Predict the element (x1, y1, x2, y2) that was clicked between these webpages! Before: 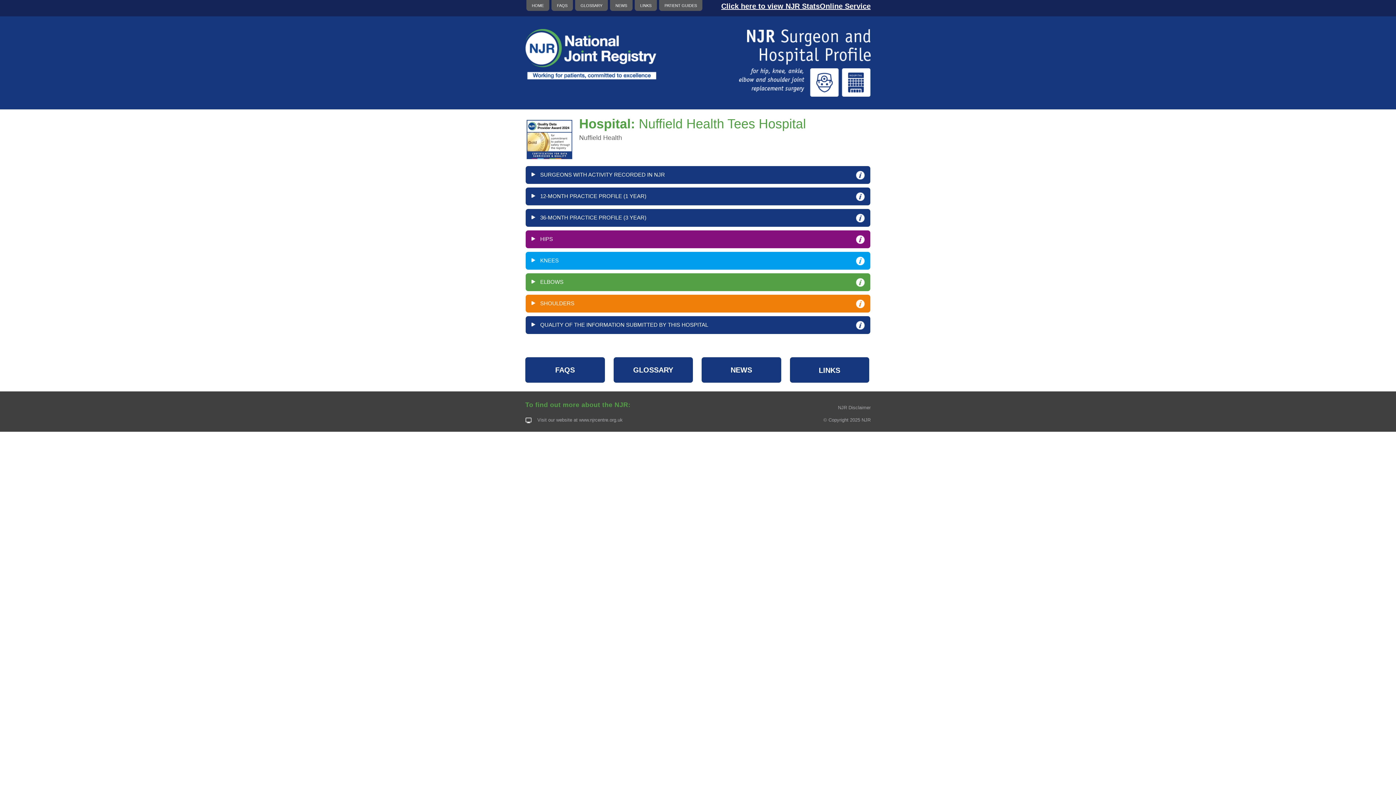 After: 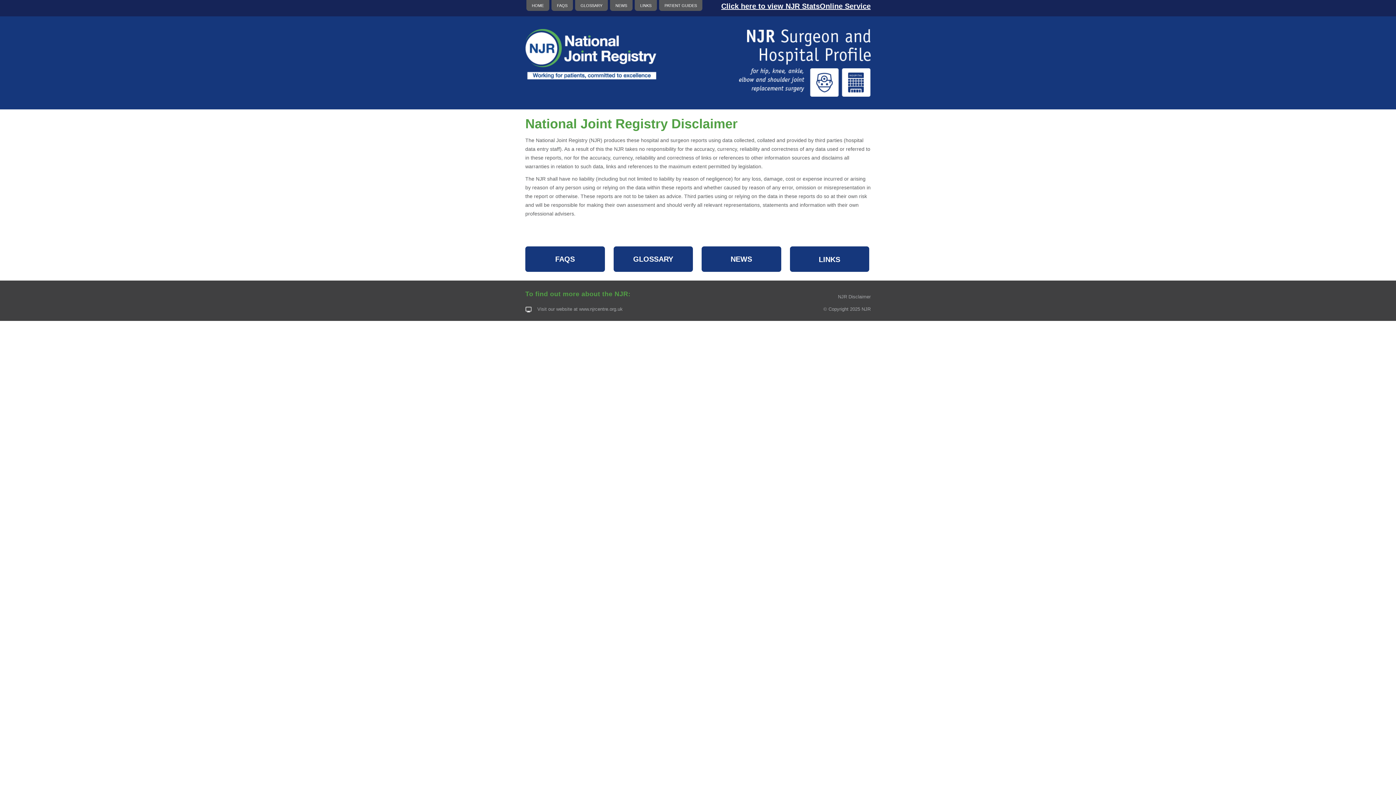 Action: bbox: (838, 405, 870, 410) label: NJR Disclaimer